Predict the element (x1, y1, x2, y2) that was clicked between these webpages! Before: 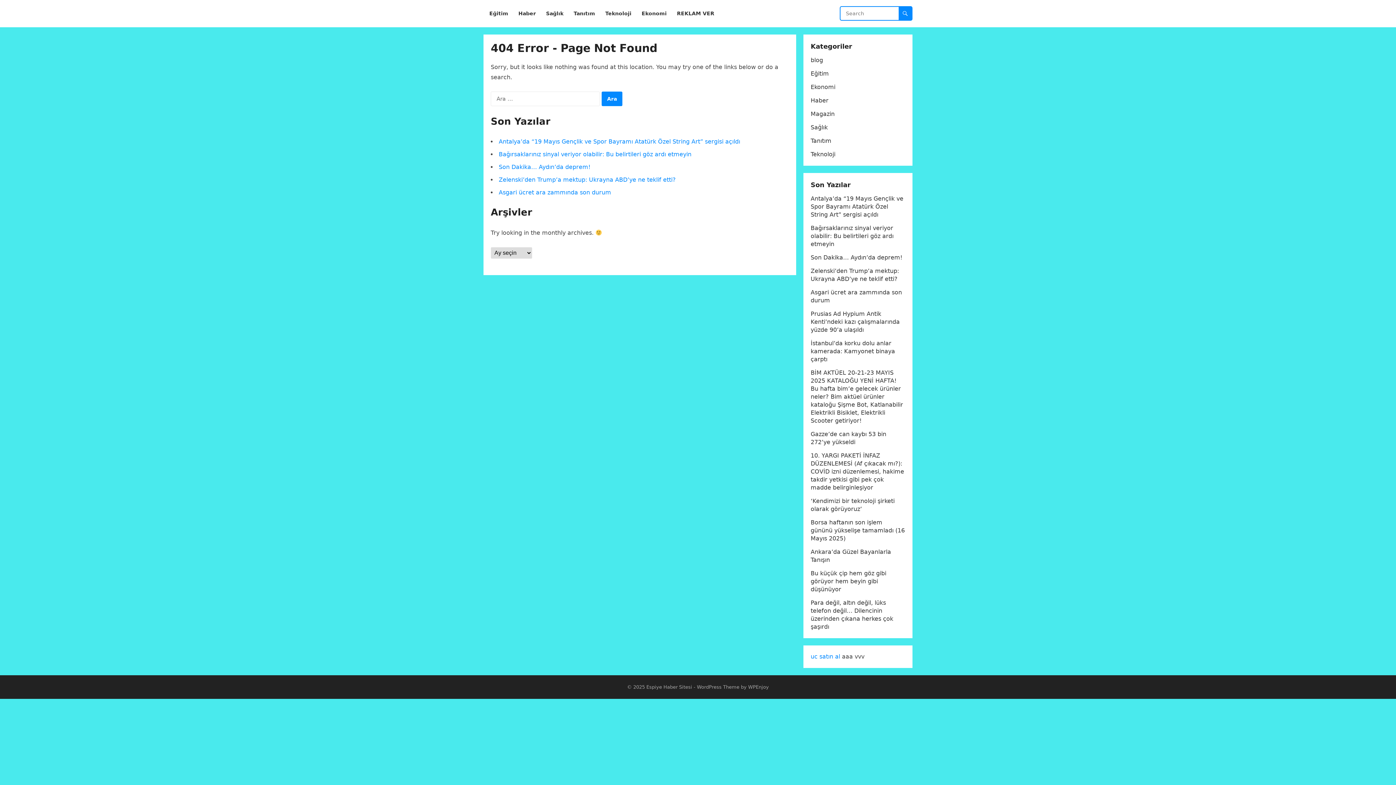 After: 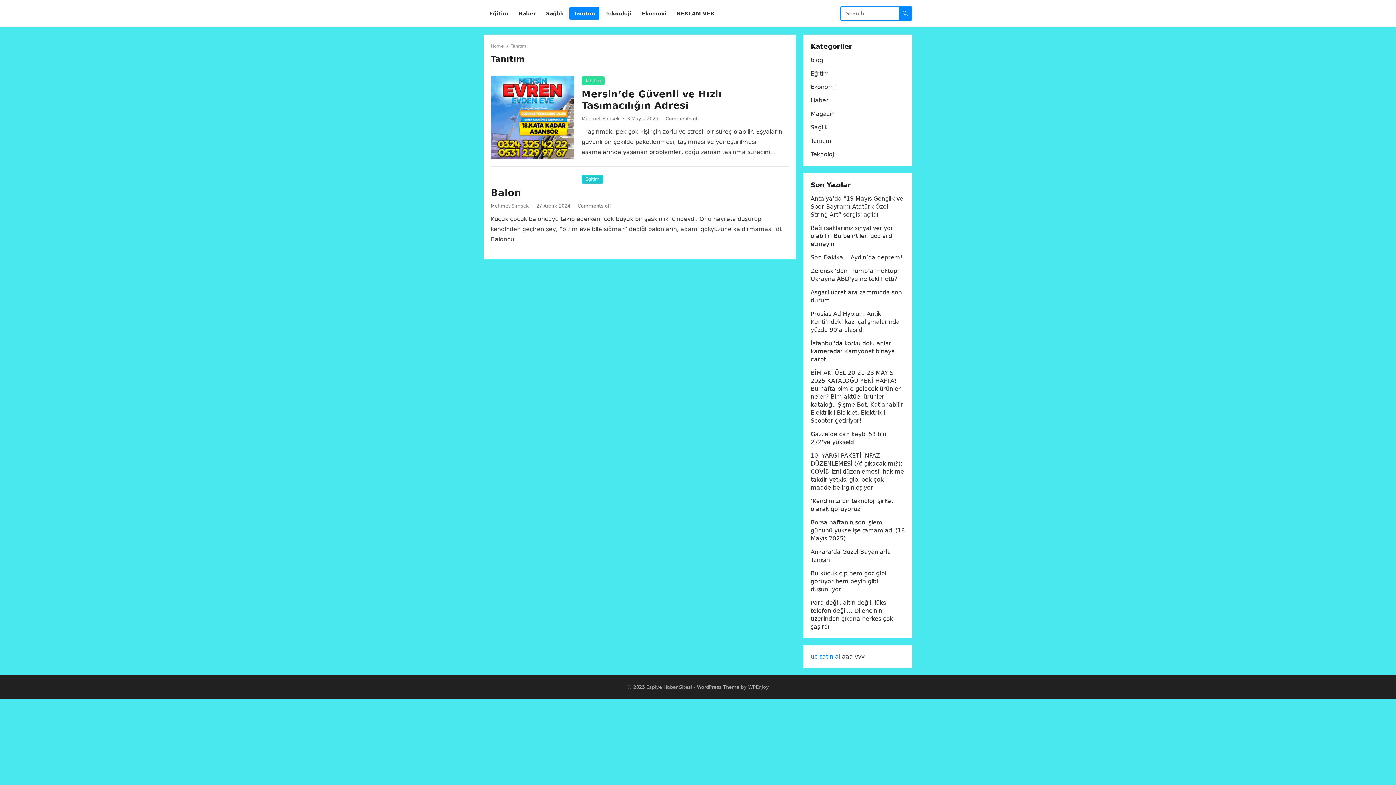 Action: bbox: (569, 0, 599, 27) label: Tanıtım